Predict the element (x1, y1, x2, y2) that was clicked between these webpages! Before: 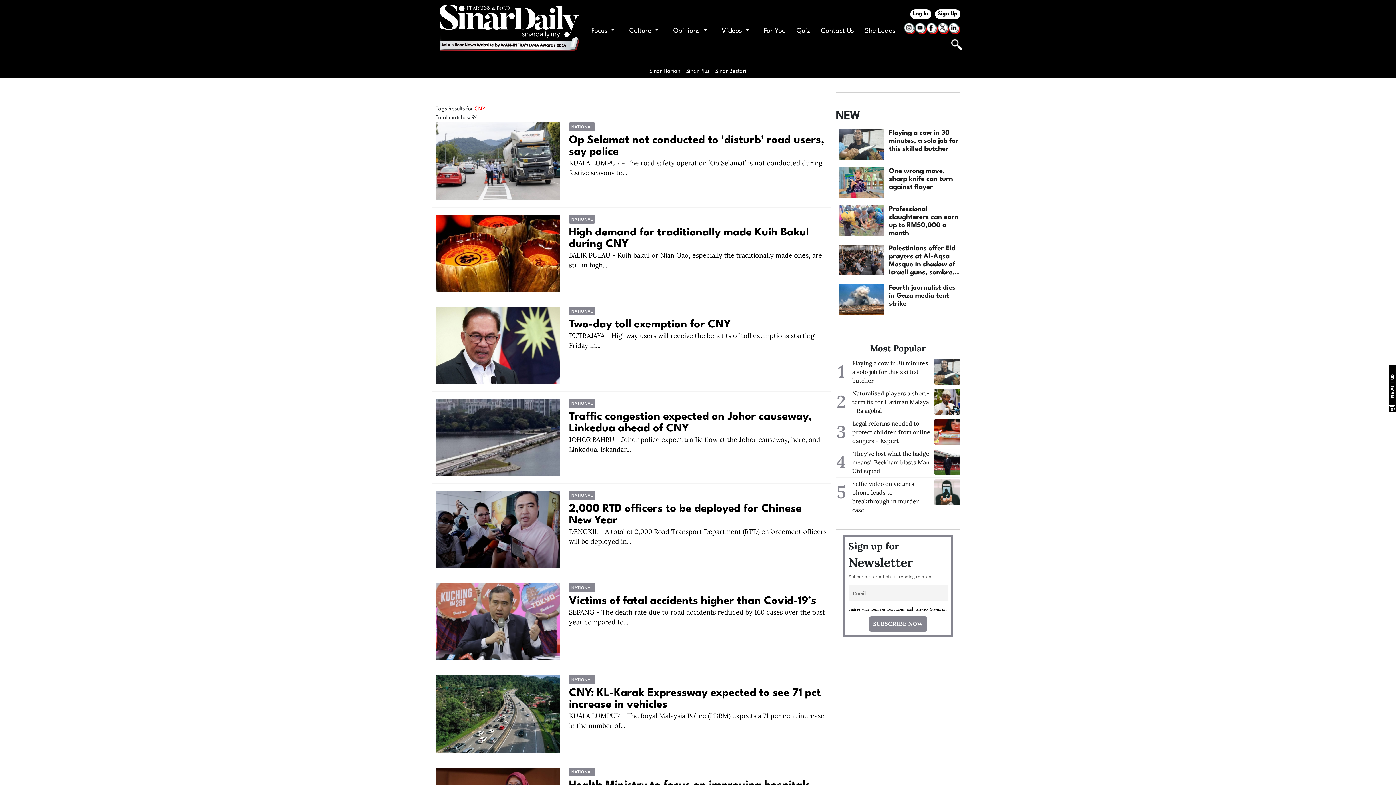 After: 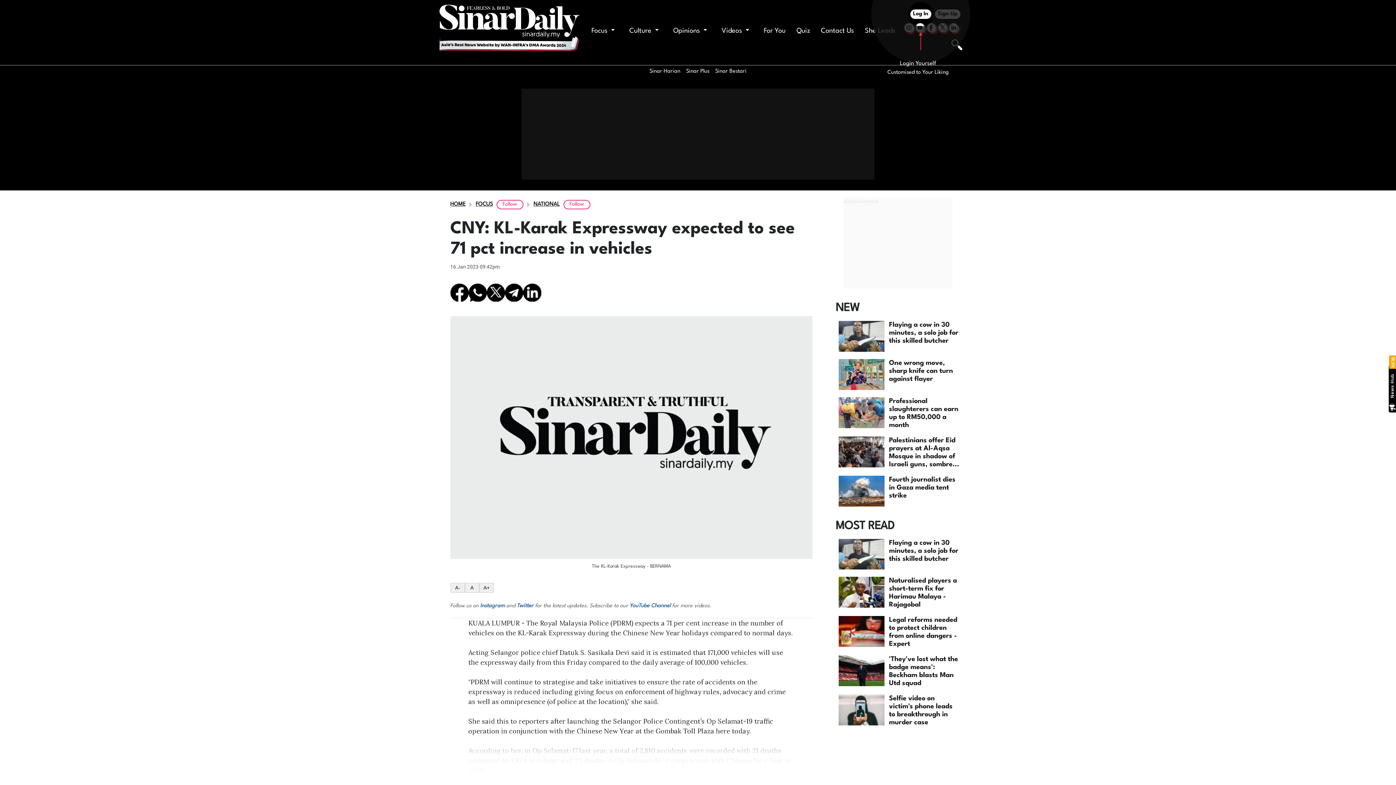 Action: bbox: (435, 675, 560, 752)